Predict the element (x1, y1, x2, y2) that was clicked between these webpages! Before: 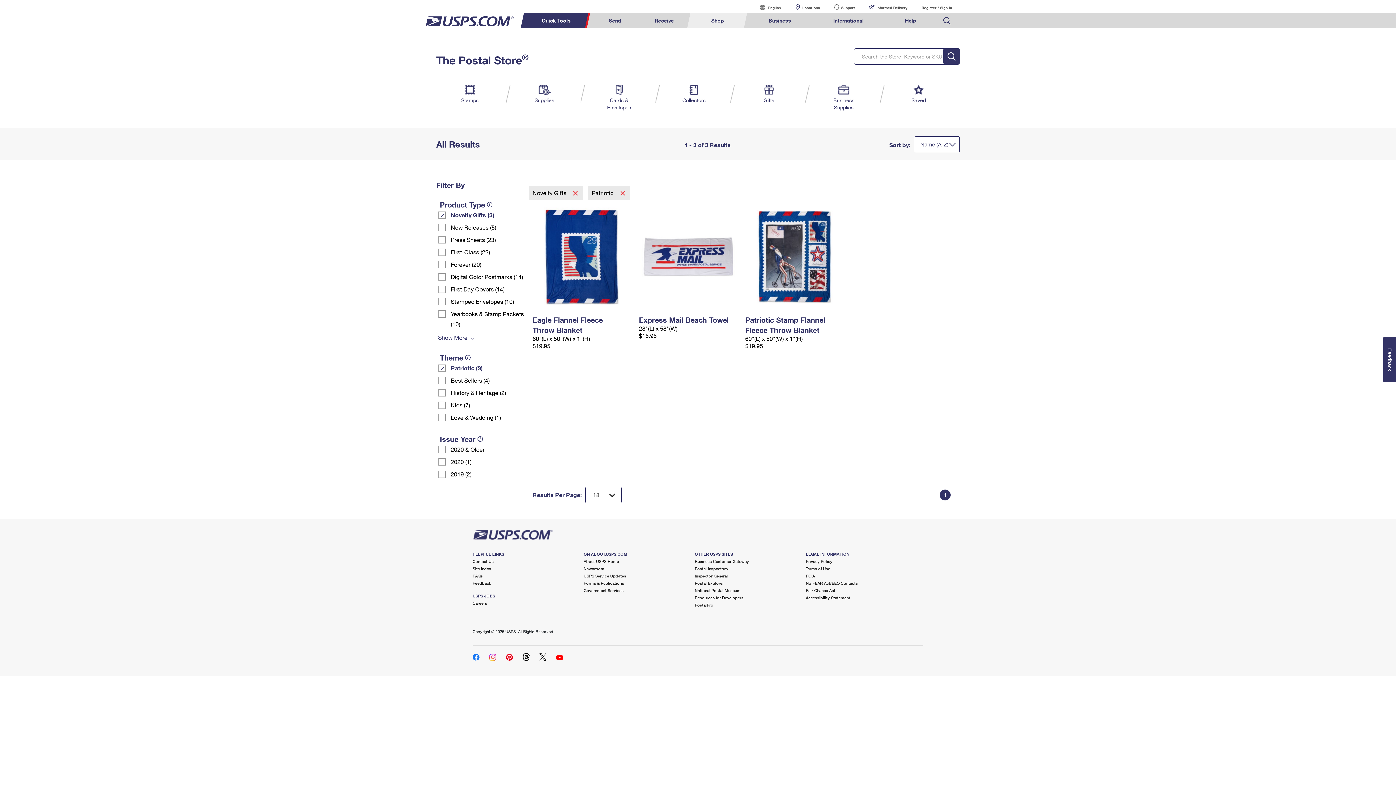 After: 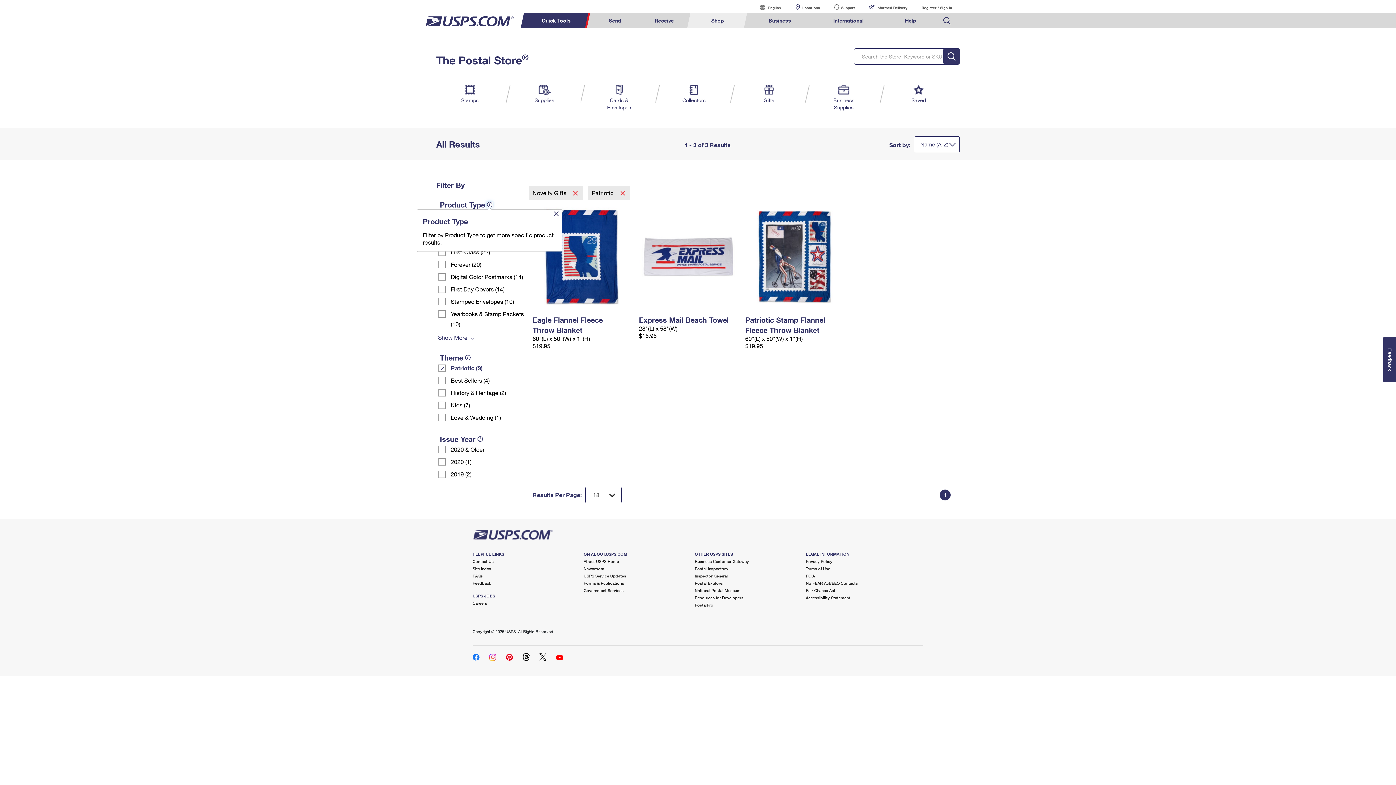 Action: bbox: (486, 201, 492, 207)